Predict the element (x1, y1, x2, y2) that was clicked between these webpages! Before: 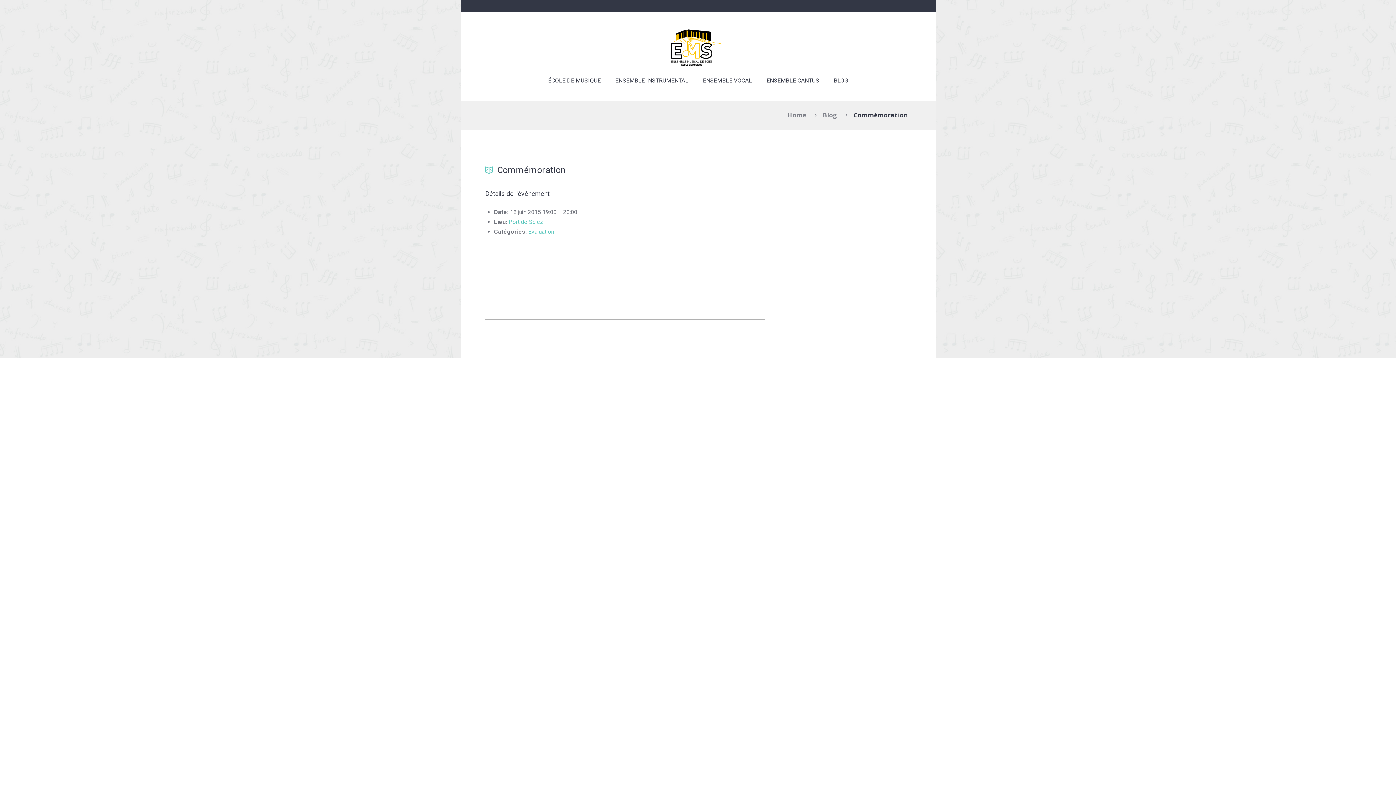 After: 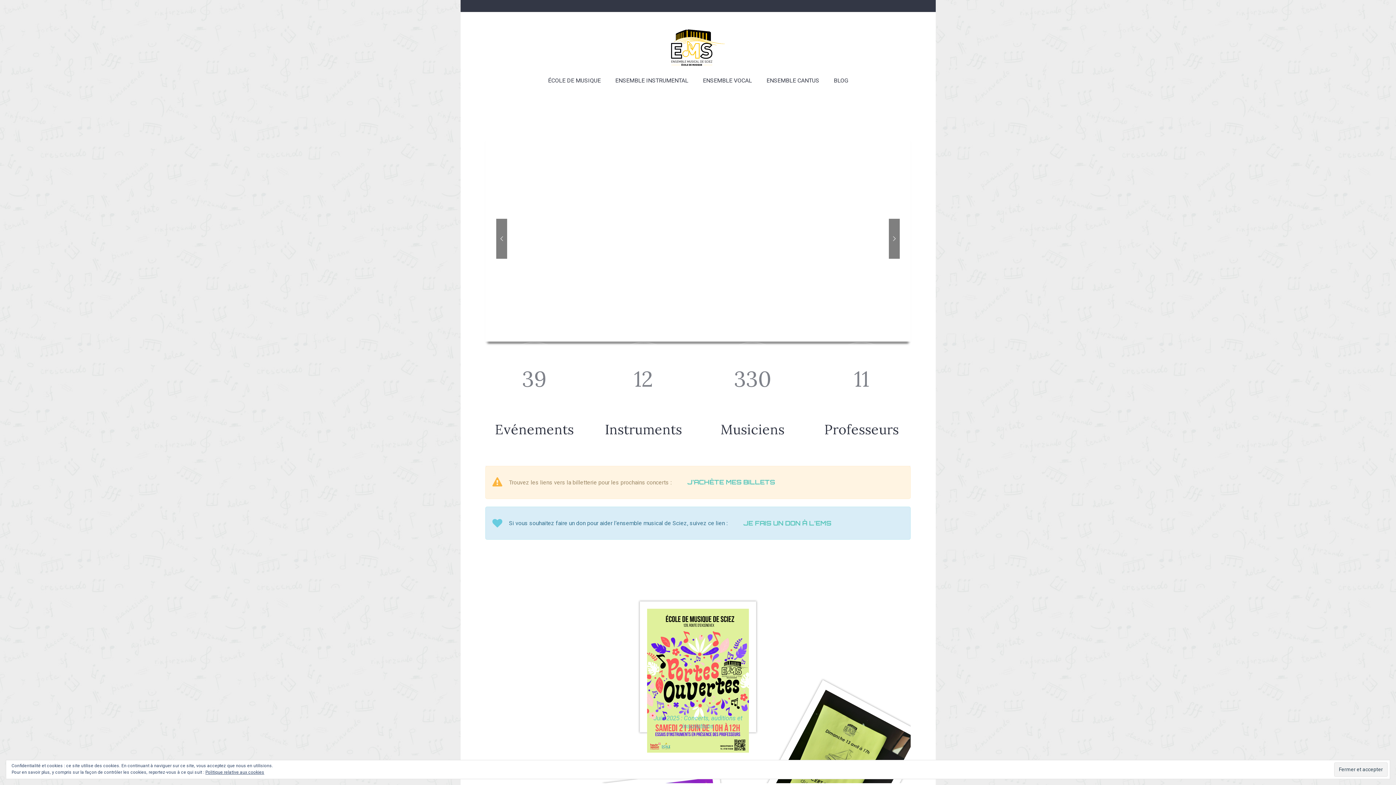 Action: bbox: (671, 29, 725, 65)